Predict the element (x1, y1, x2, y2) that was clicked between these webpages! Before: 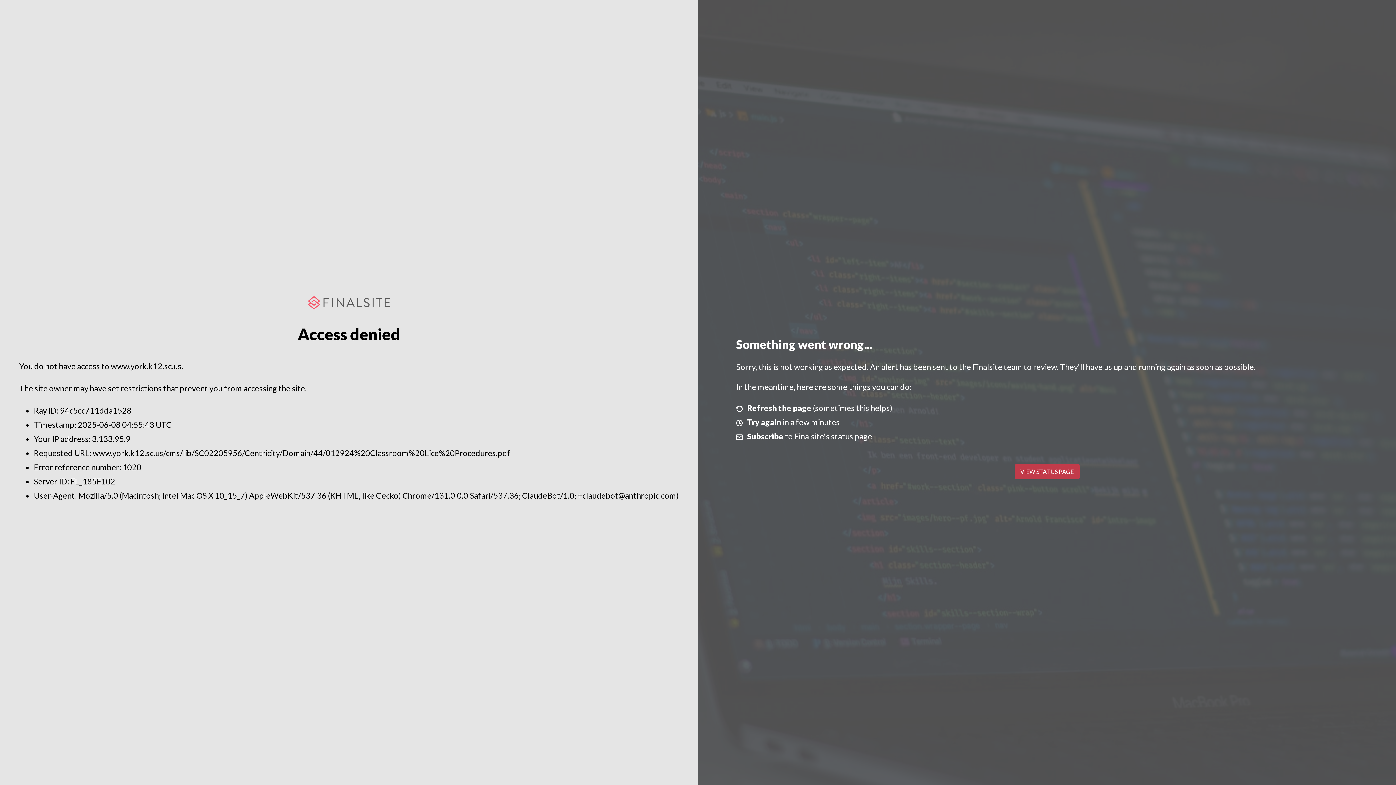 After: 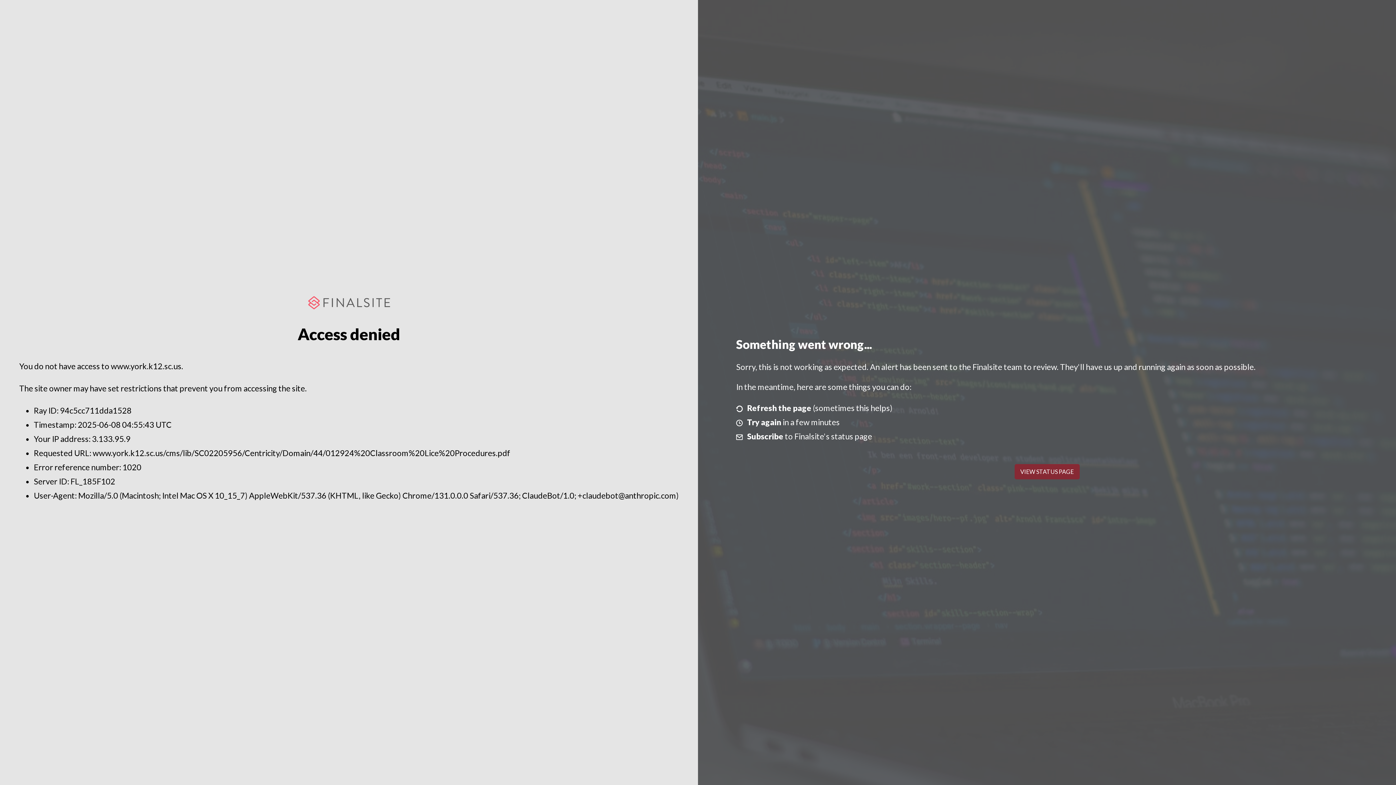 Action: bbox: (1014, 464, 1079, 479) label: VIEW STATUS PAGE